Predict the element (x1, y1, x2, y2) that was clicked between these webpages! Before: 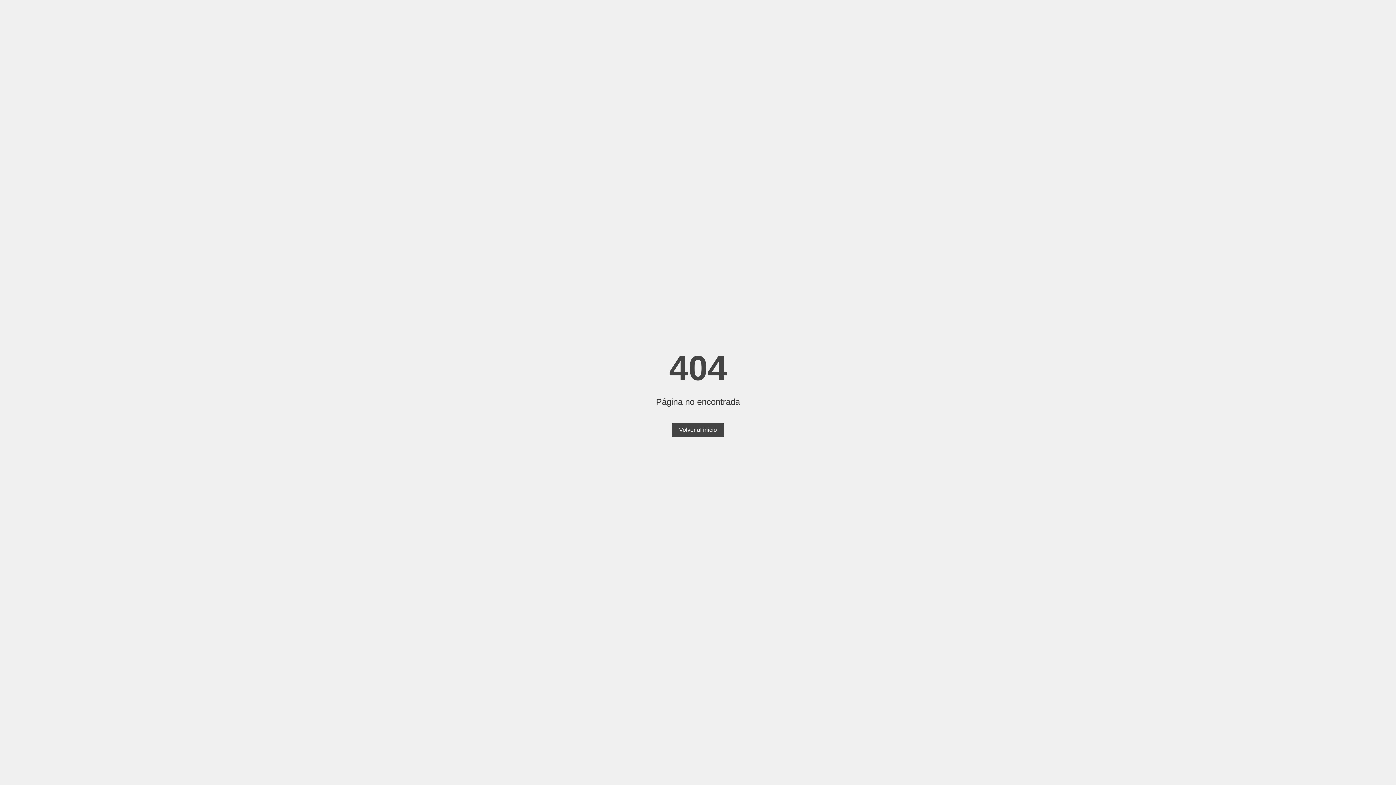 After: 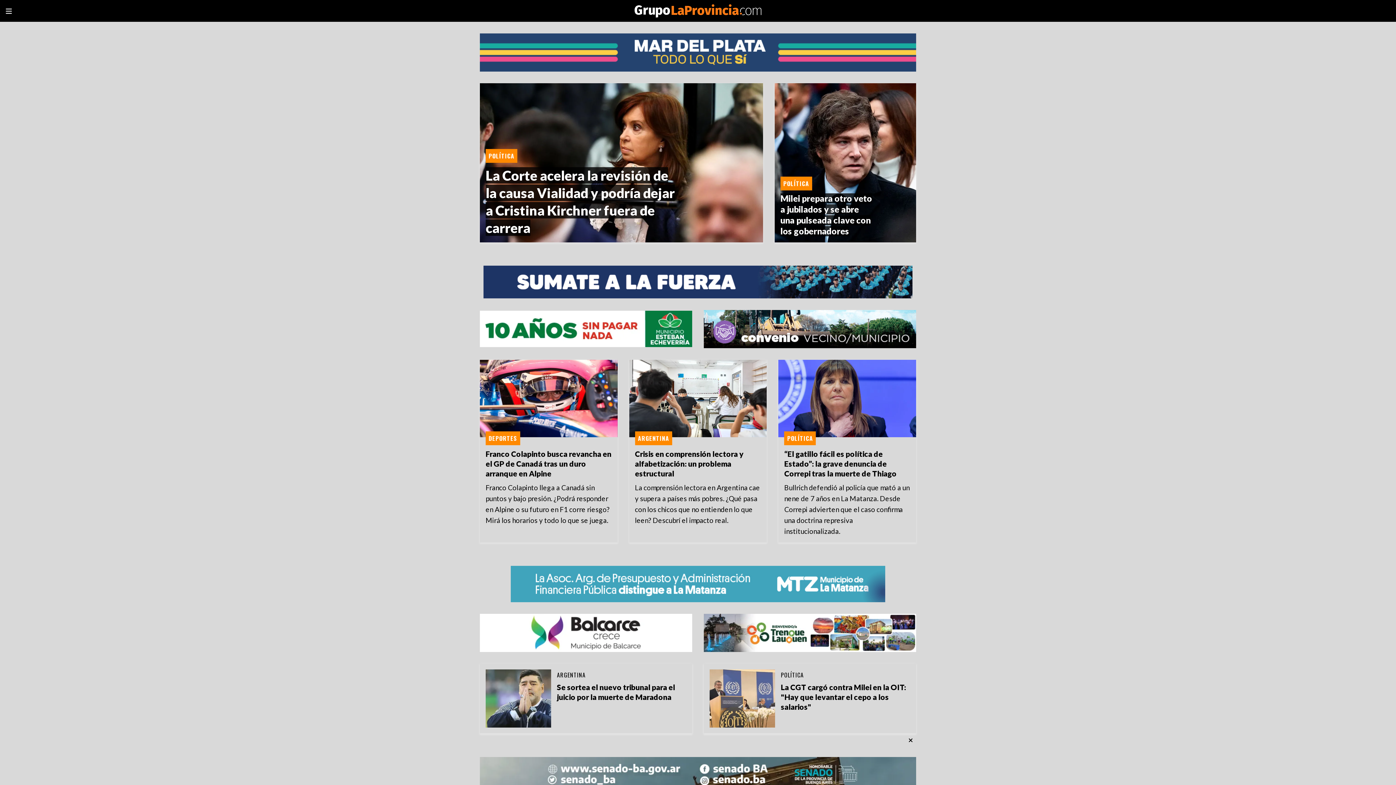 Action: bbox: (672, 423, 724, 437) label: Volver al inicio